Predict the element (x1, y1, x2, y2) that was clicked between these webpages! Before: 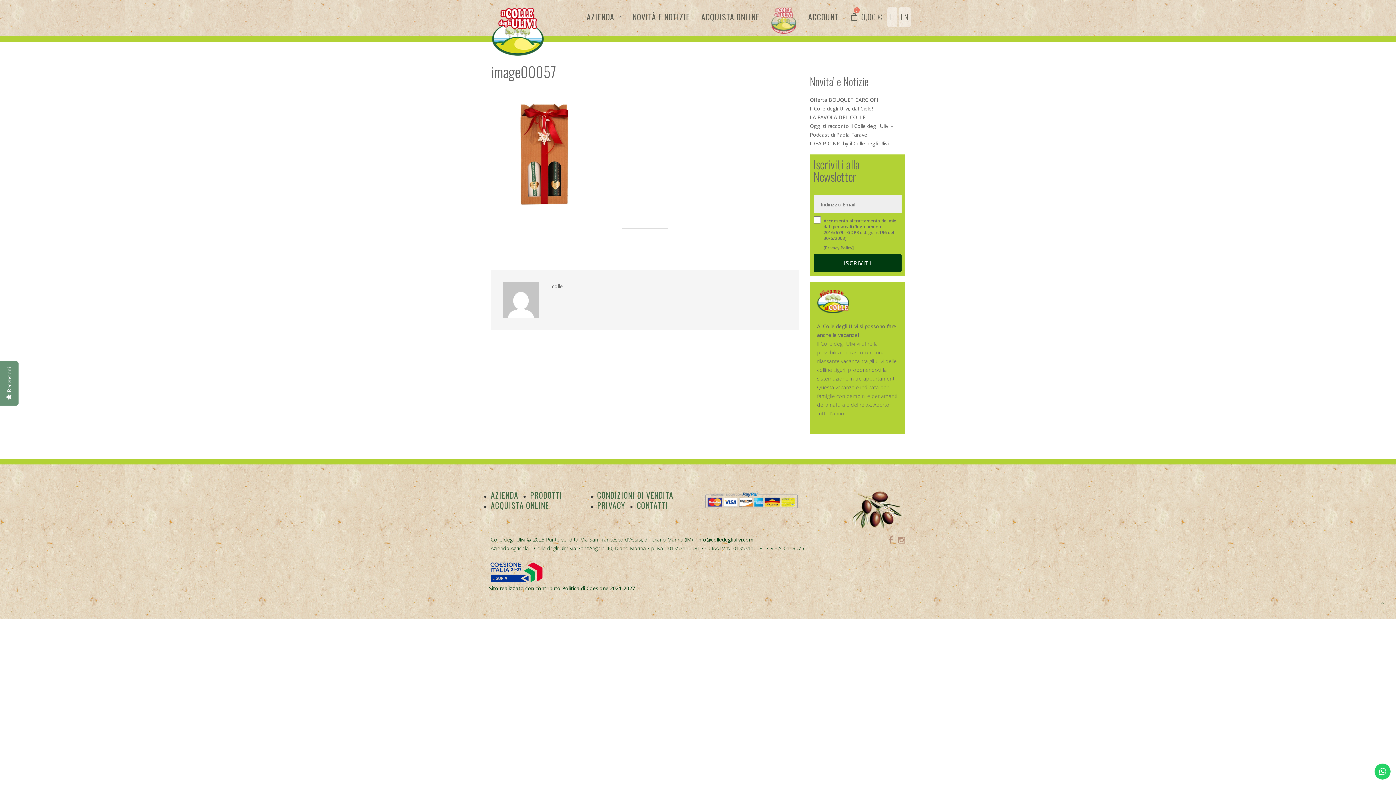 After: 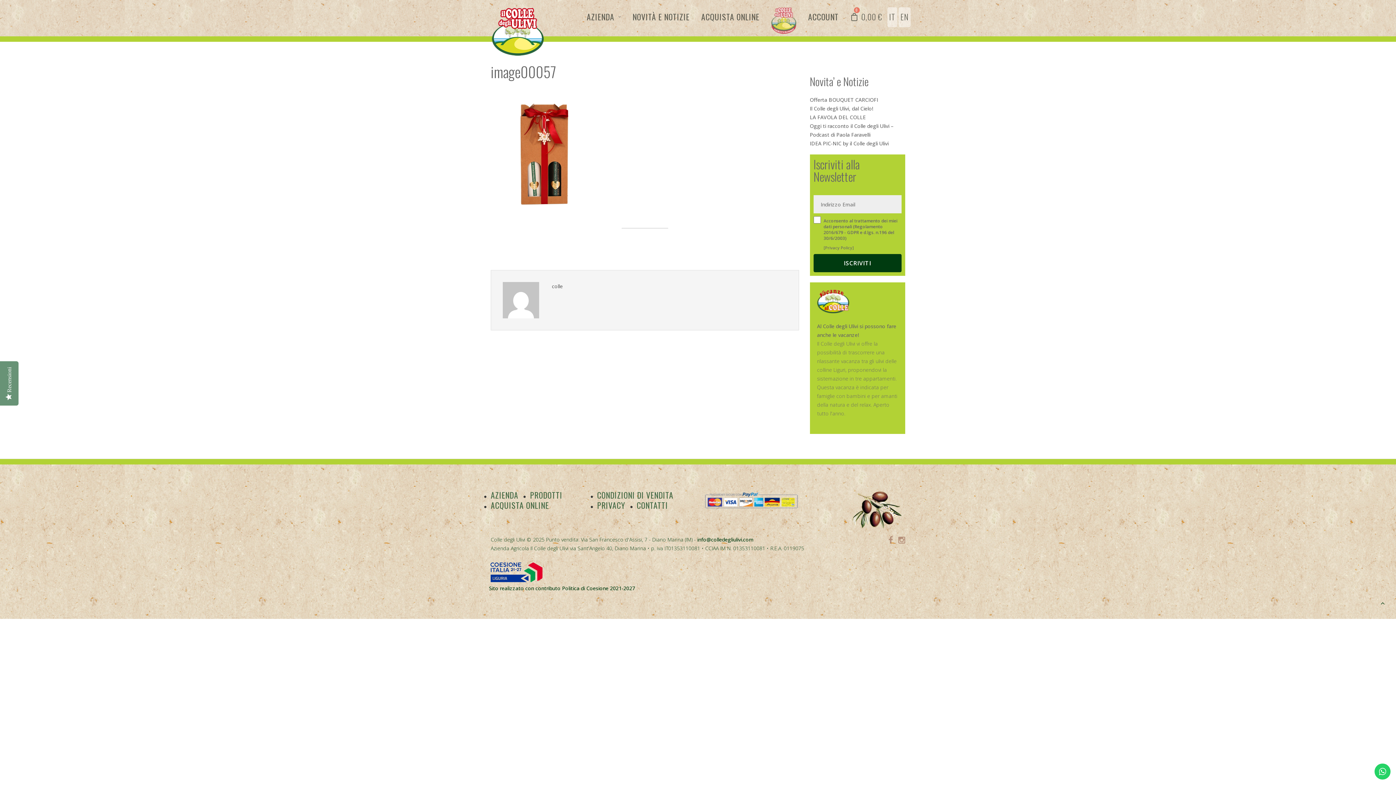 Action: bbox: (1376, 597, 1389, 610)